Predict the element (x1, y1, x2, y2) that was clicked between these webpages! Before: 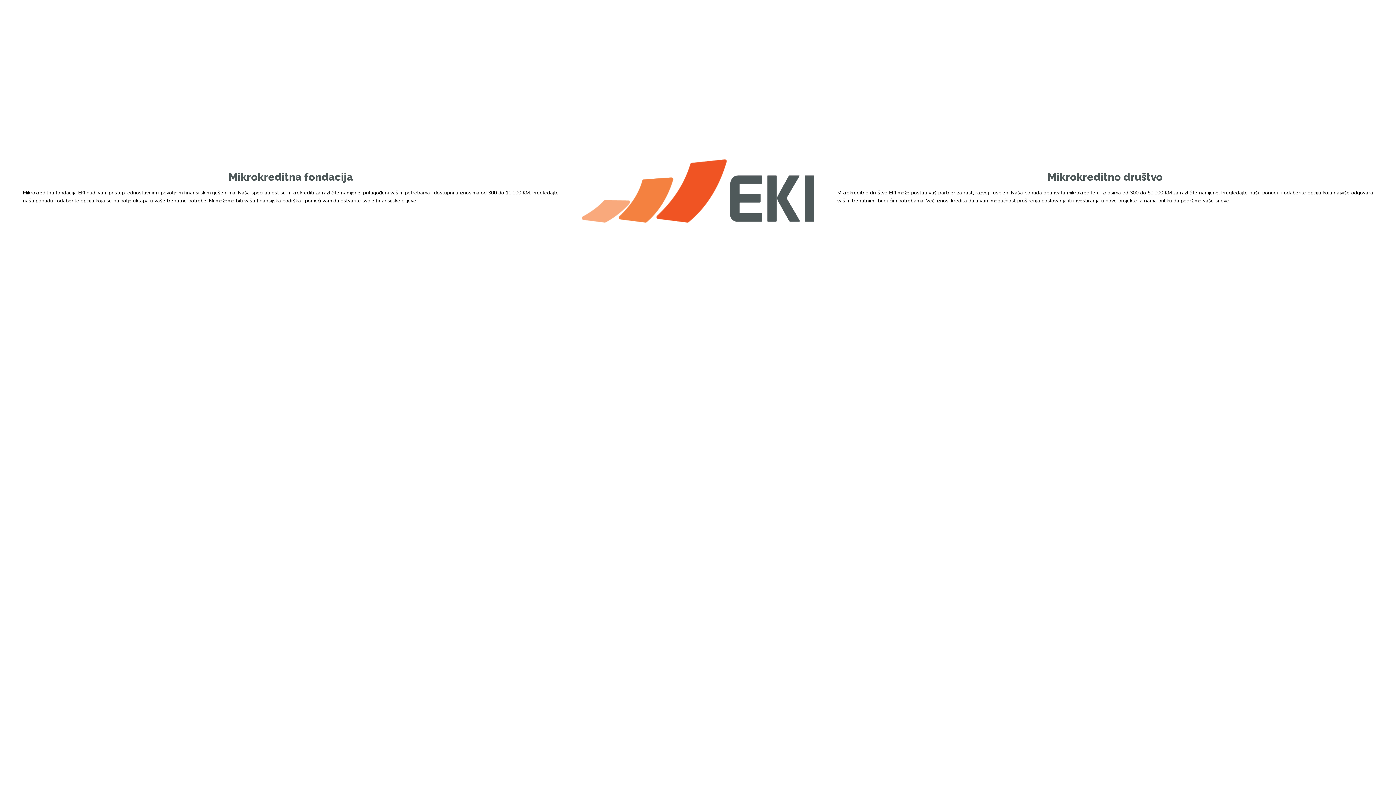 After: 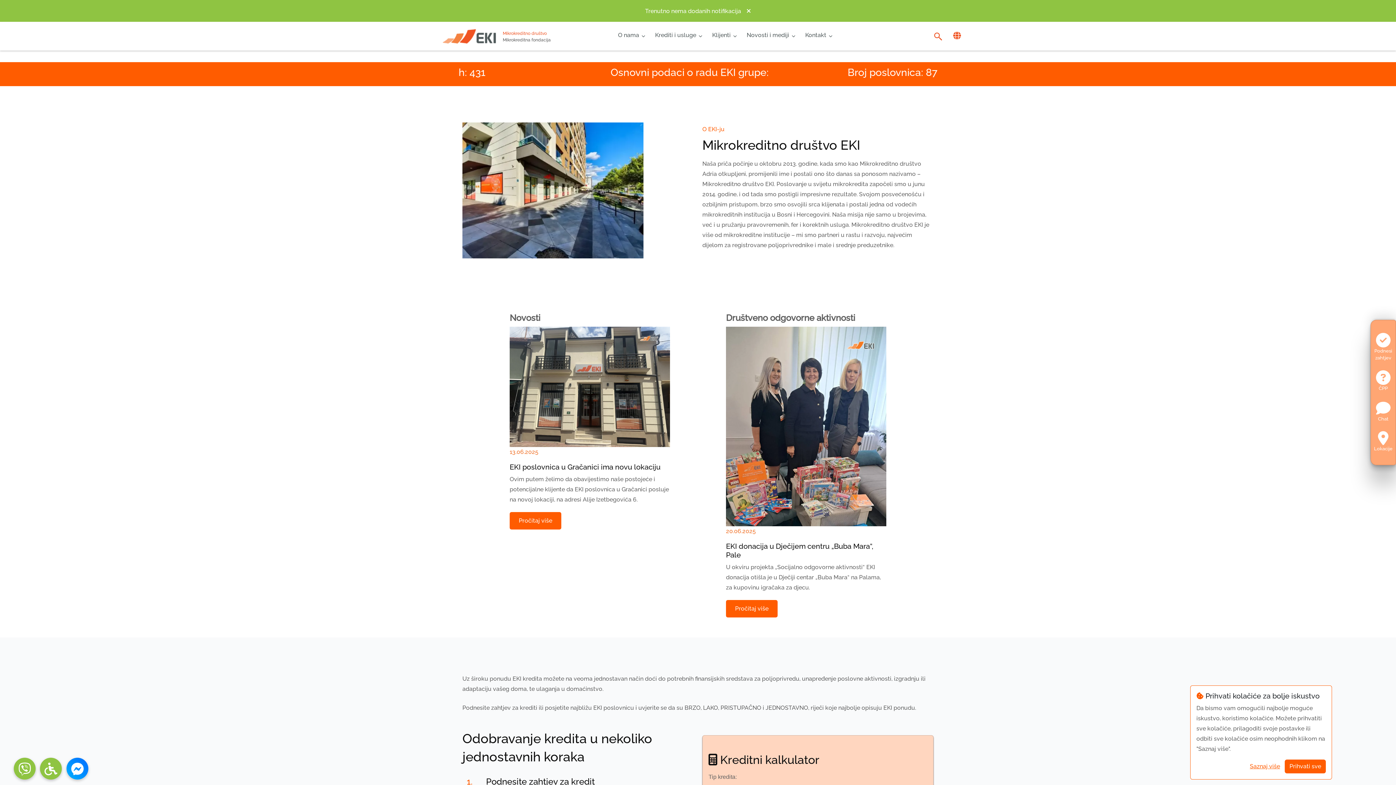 Action: label: Mikrokreditno društvo bbox: (1047, 171, 1163, 183)